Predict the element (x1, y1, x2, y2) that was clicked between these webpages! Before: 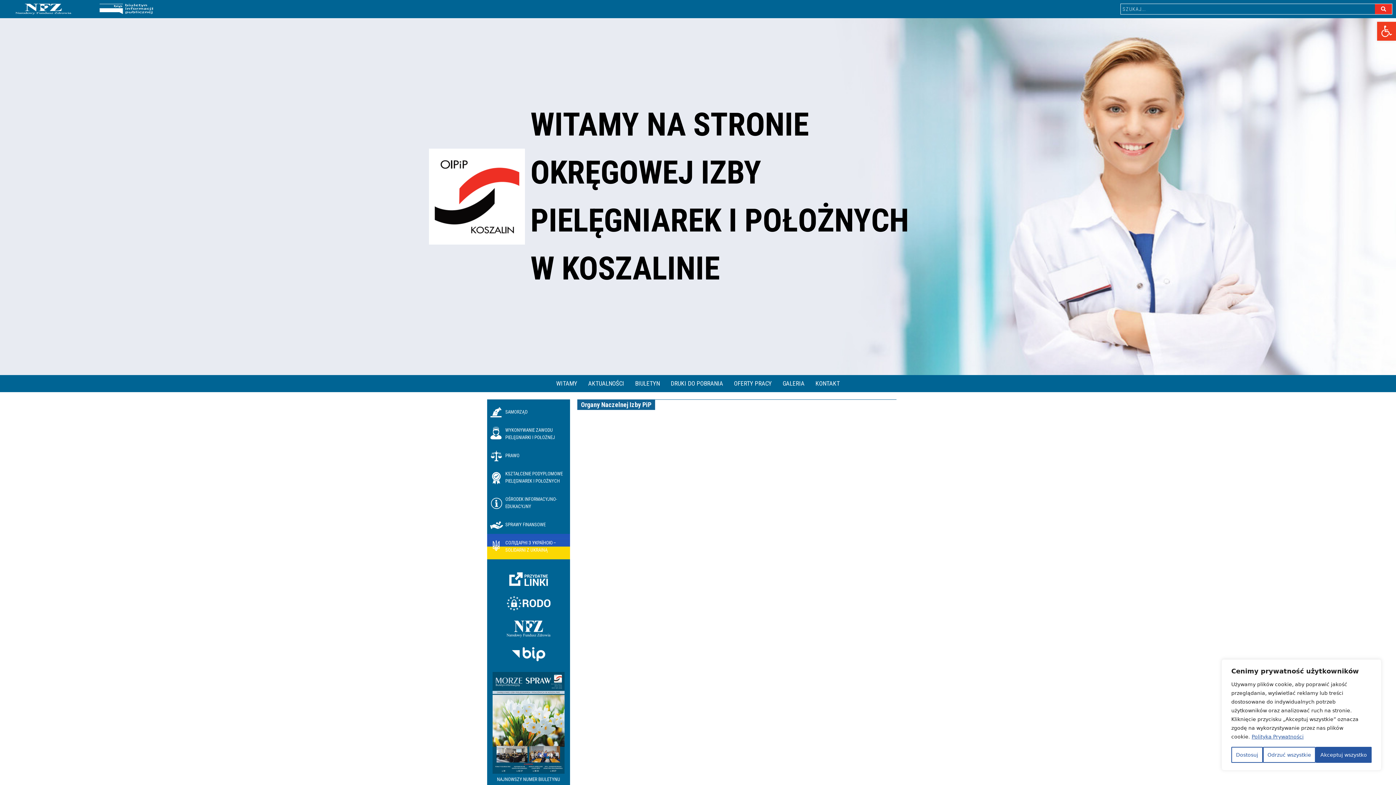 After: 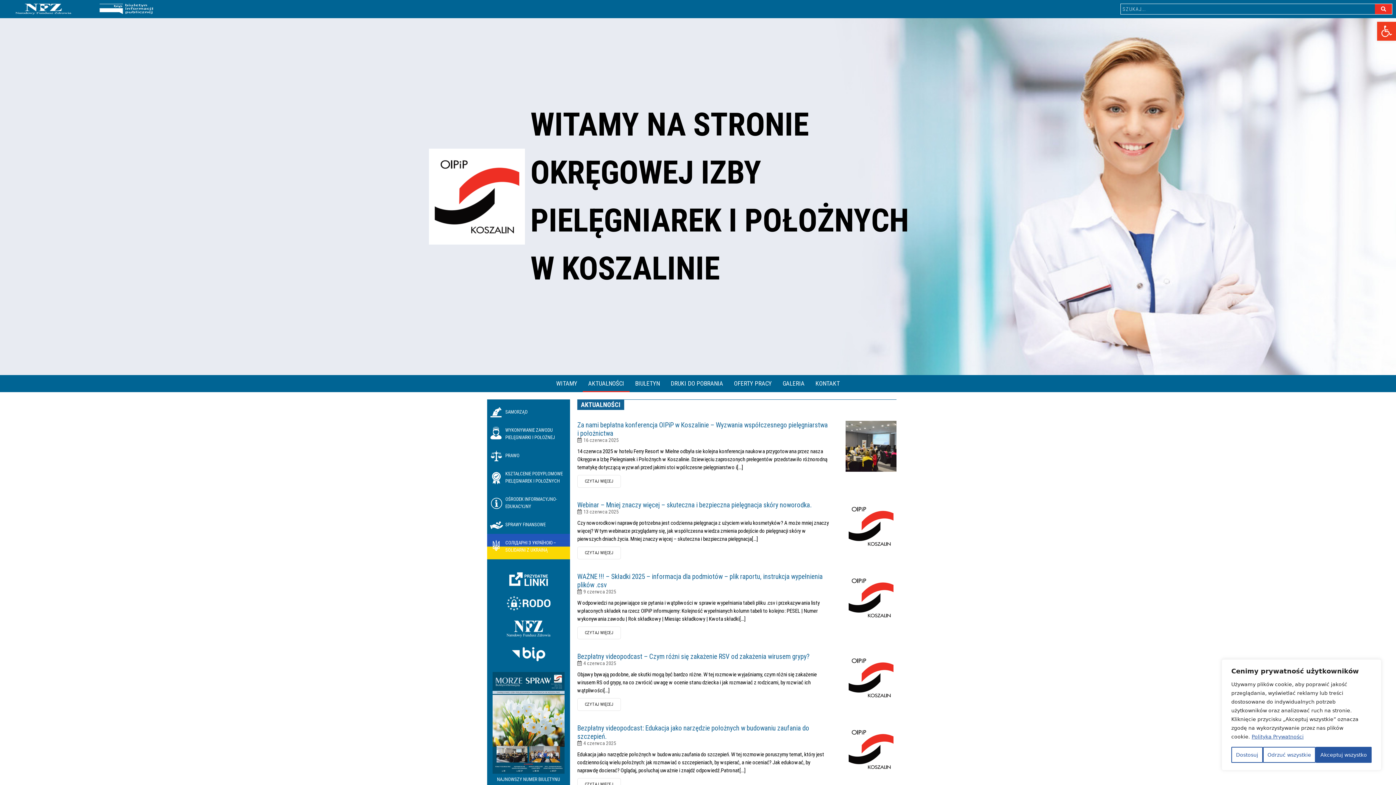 Action: label: AKTUALNOŚCI bbox: (582, 375, 629, 392)